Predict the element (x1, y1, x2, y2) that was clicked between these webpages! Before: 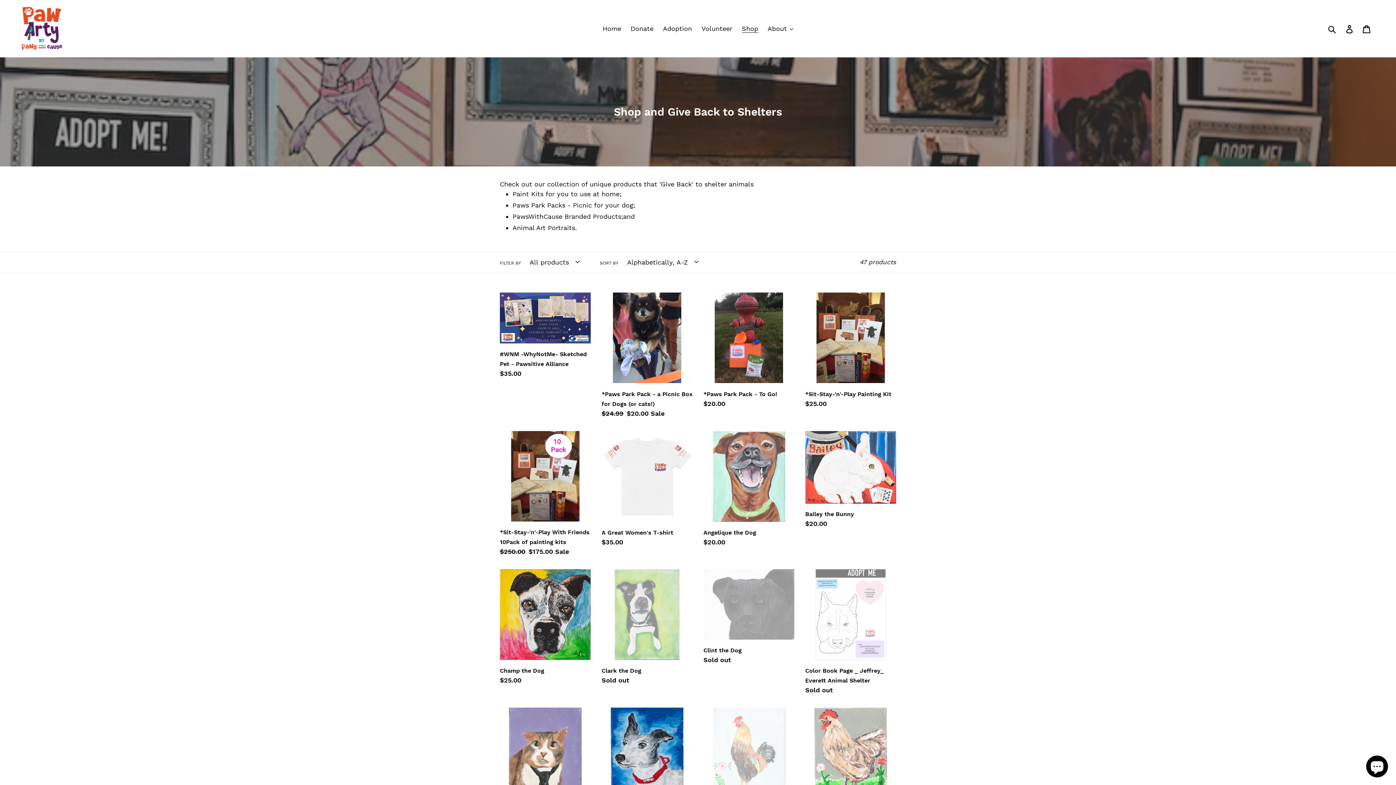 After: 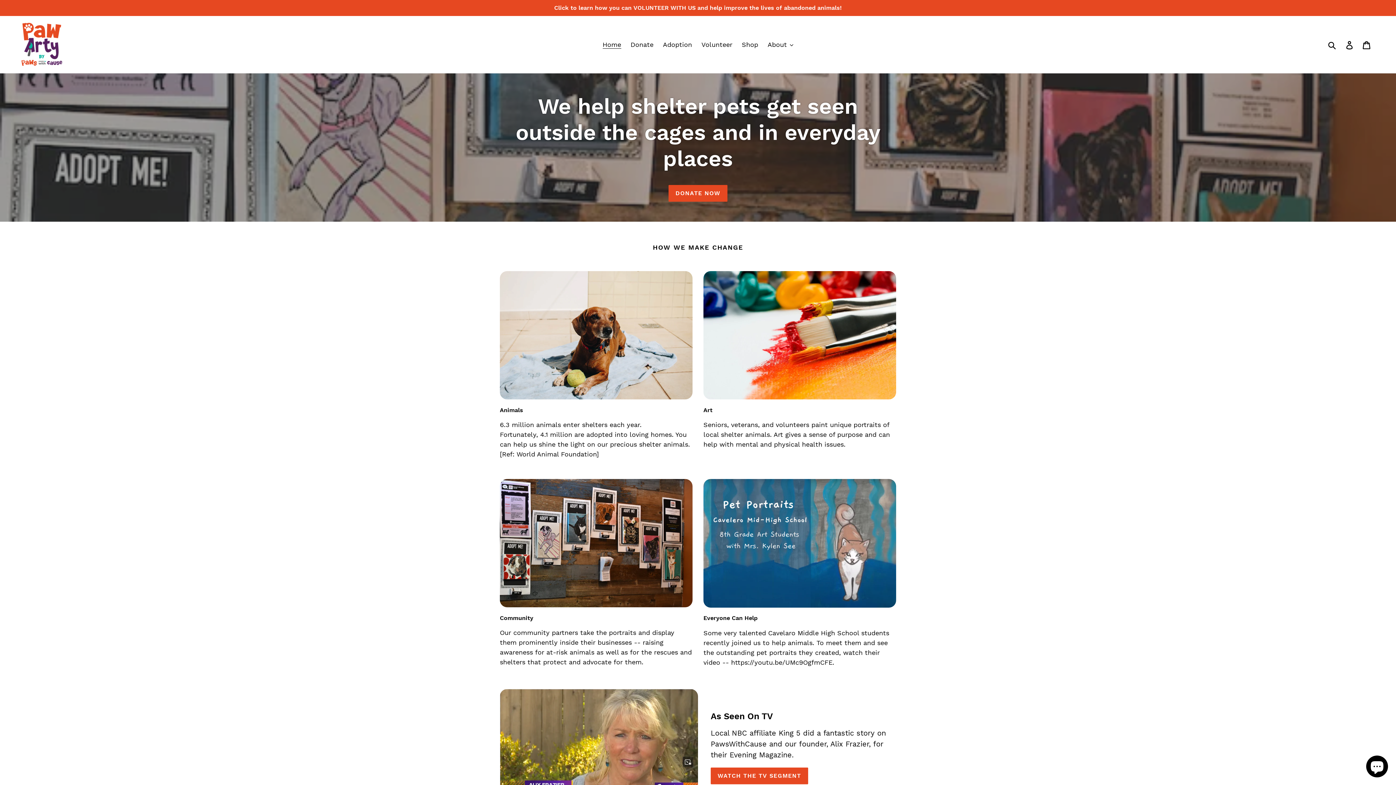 Action: label: Home bbox: (599, 22, 624, 34)